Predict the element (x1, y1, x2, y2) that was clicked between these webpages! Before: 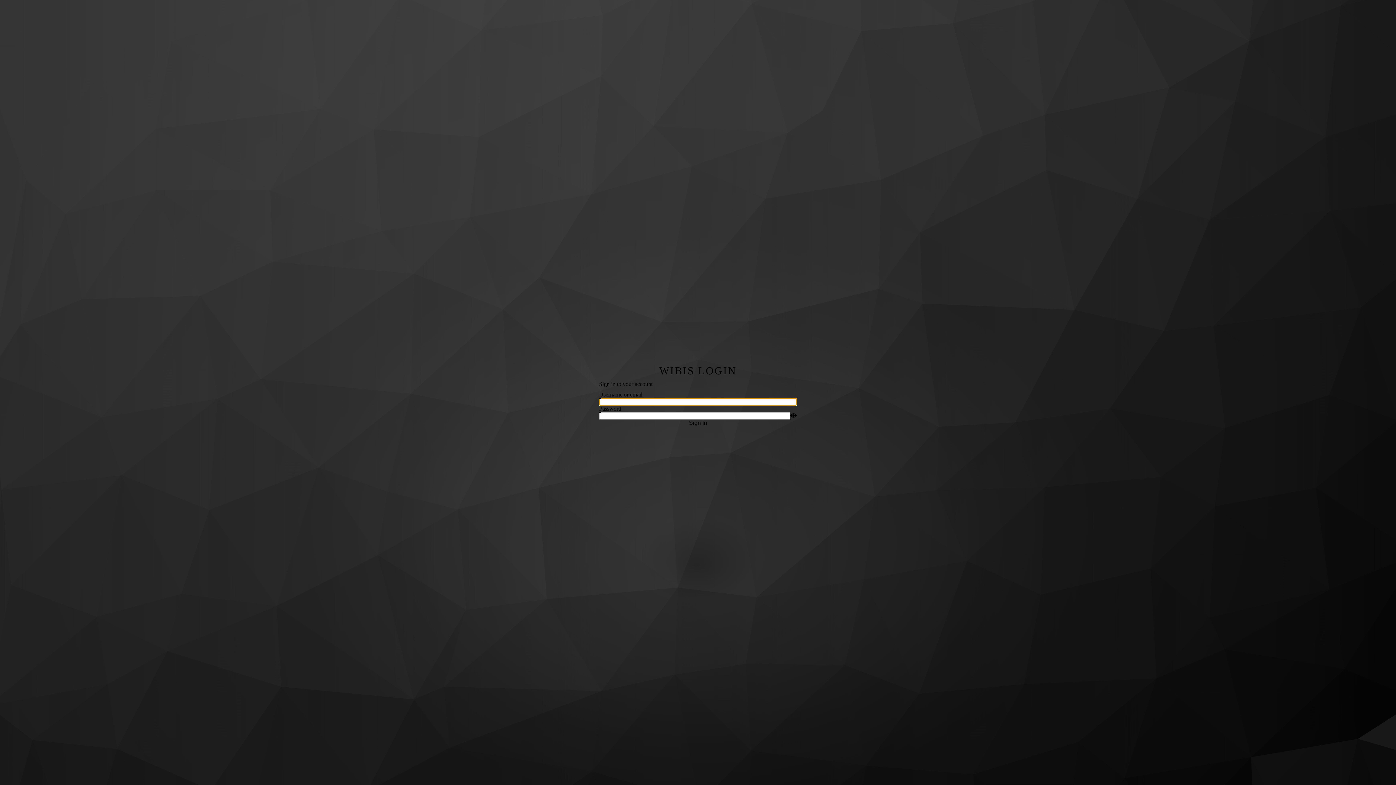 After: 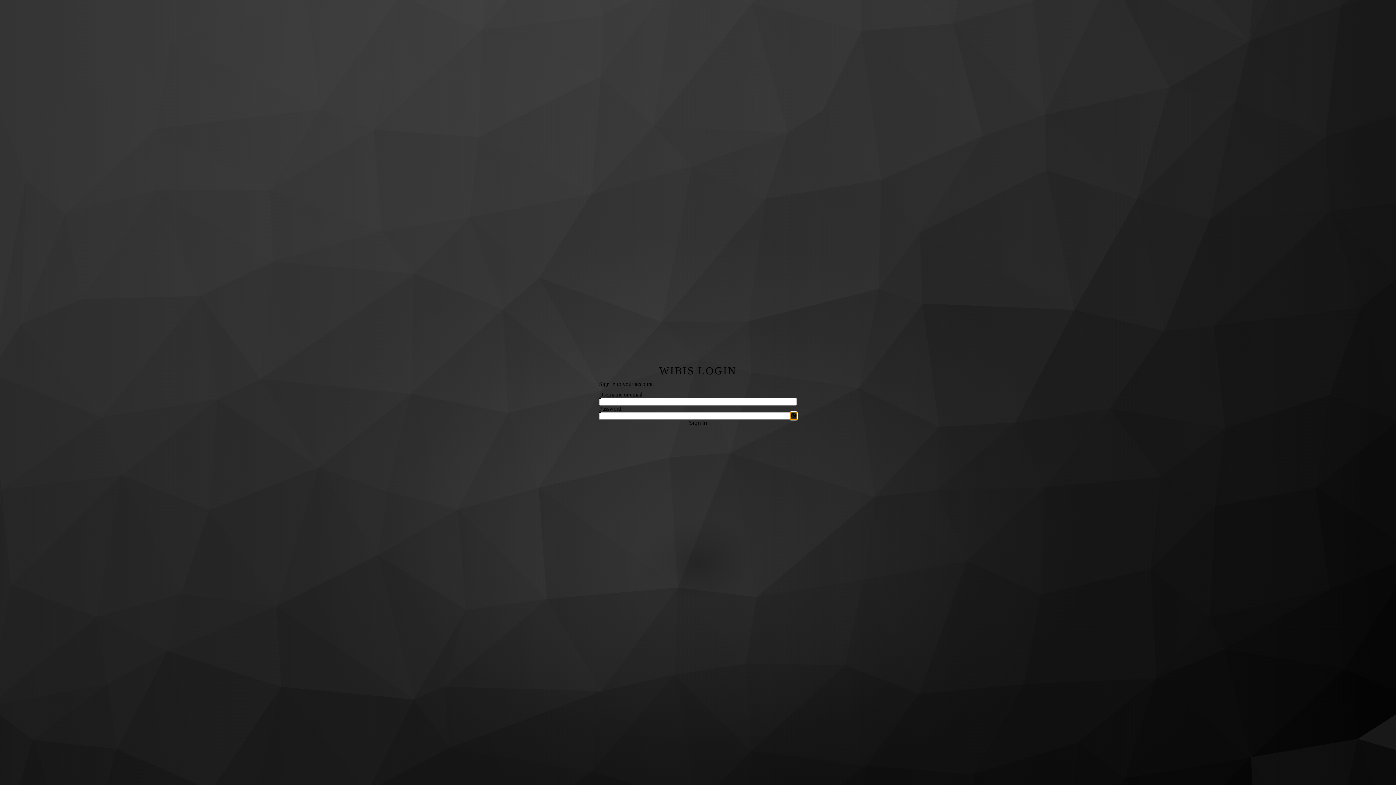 Action: bbox: (790, 412, 797, 419) label: Show password